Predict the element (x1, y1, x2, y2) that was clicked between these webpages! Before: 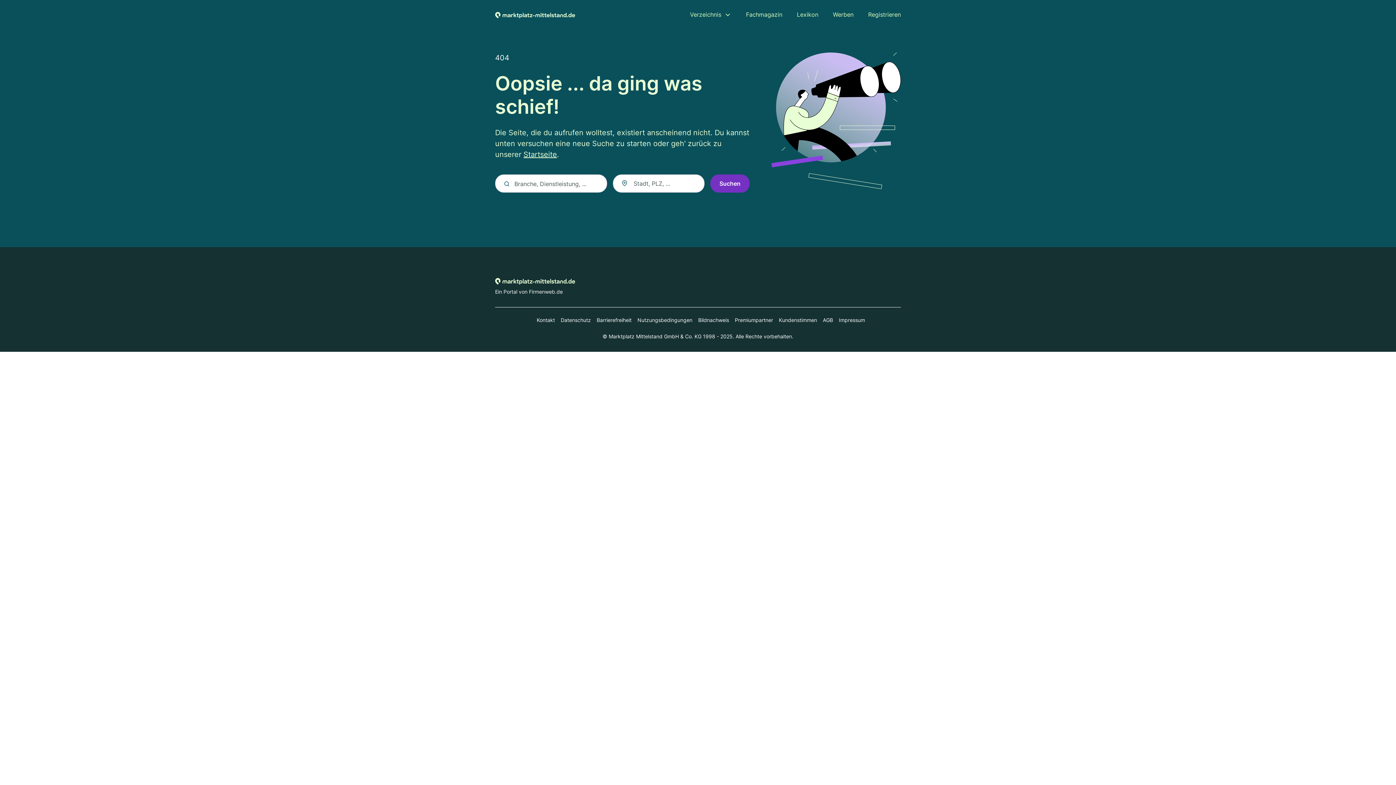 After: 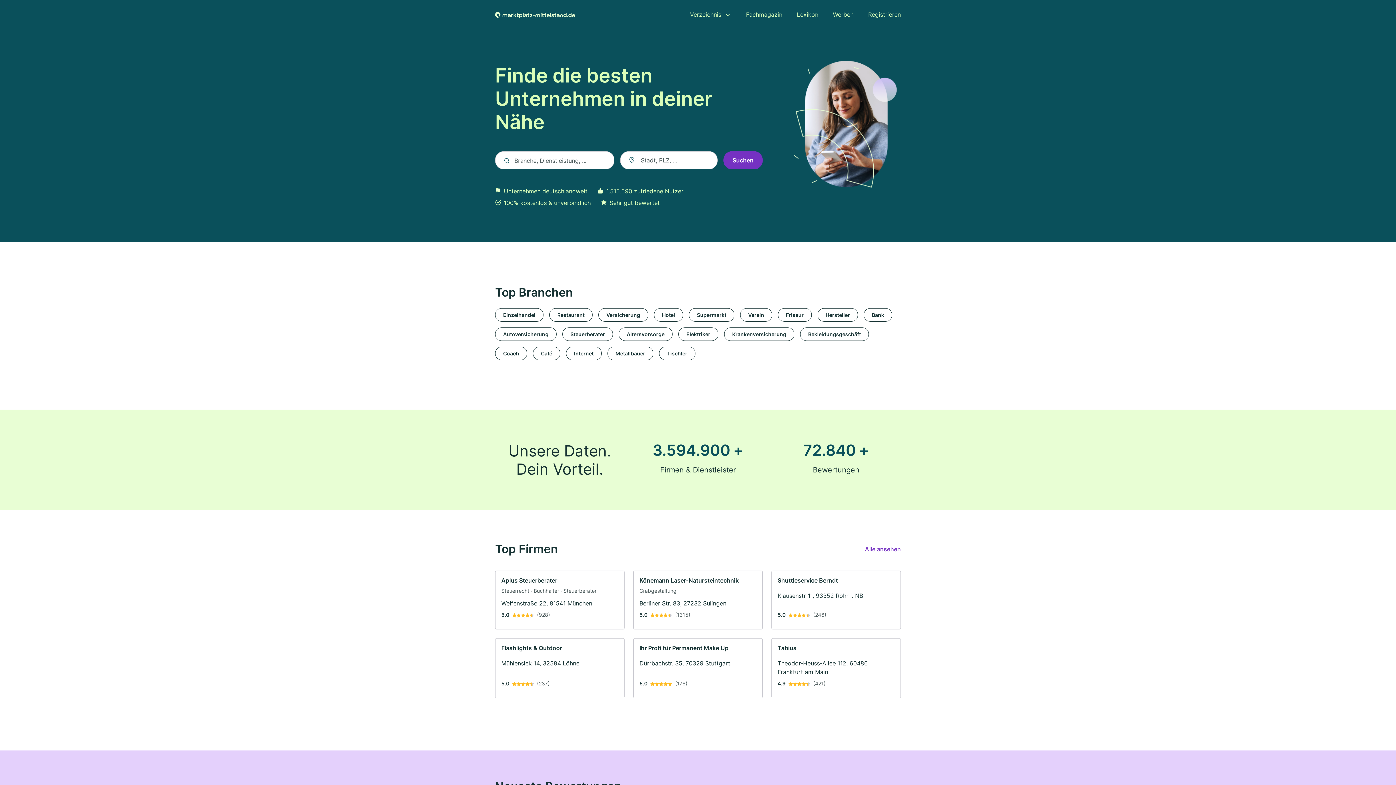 Action: label: Zur Startseite von marktplatz-mittelstand.de bbox: (495, 277, 575, 284)